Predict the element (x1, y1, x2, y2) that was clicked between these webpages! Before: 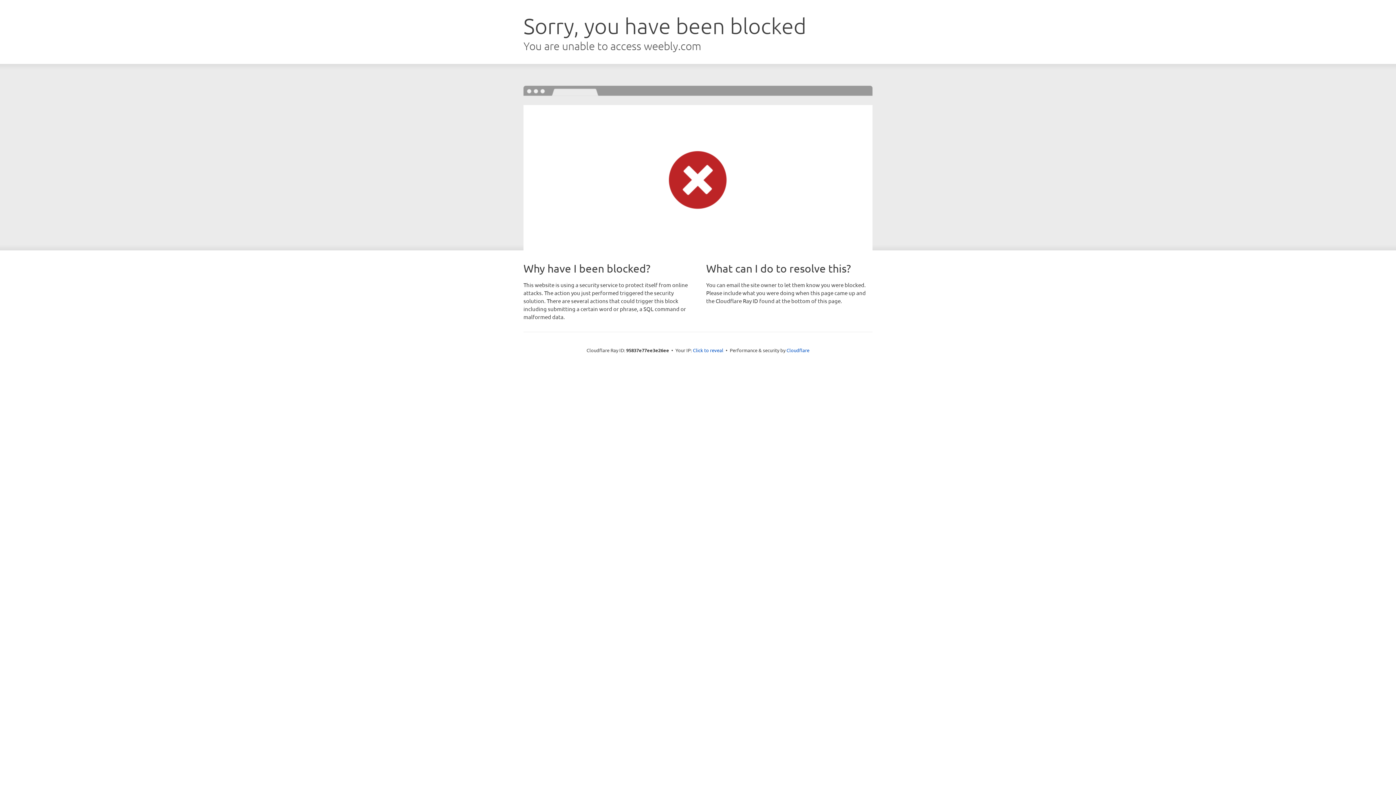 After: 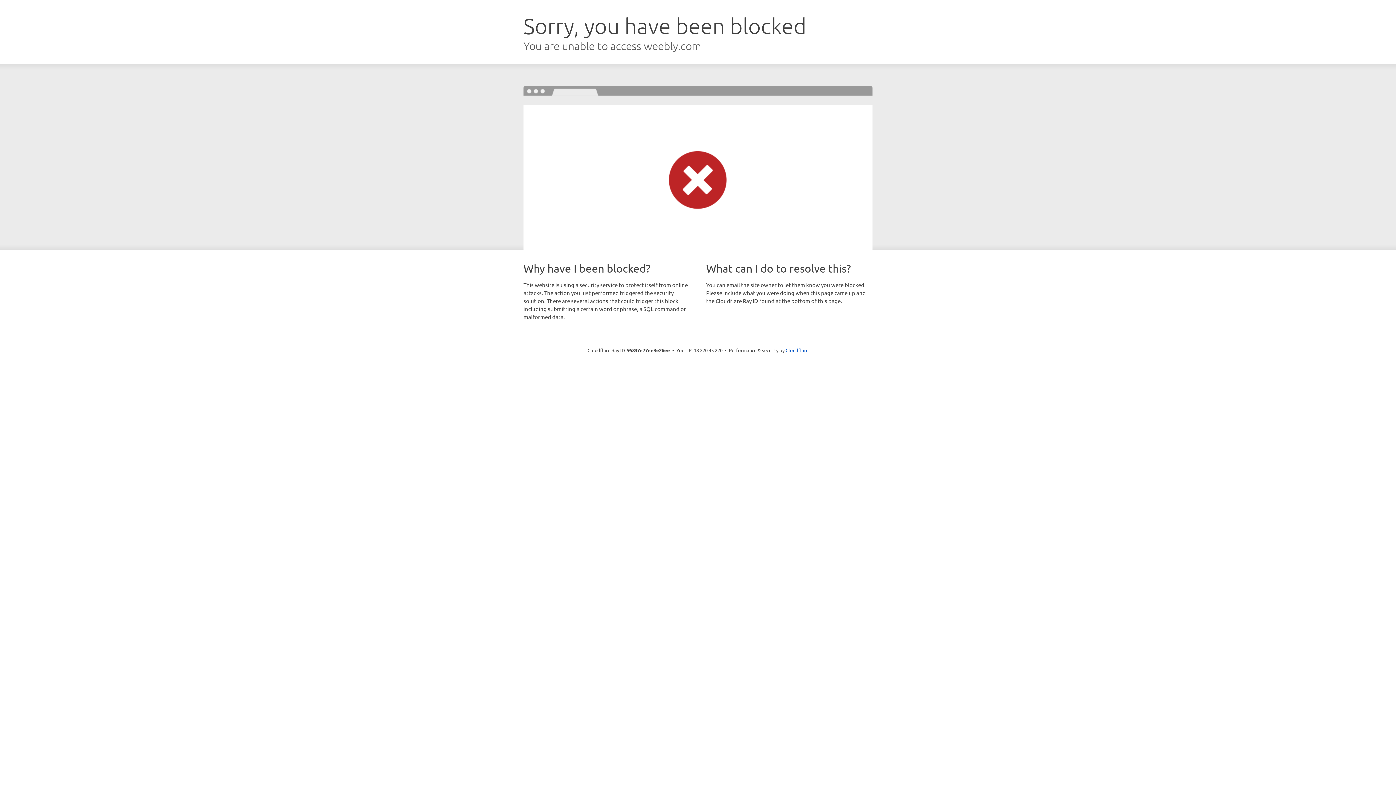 Action: bbox: (693, 346, 723, 353) label: Click to reveal